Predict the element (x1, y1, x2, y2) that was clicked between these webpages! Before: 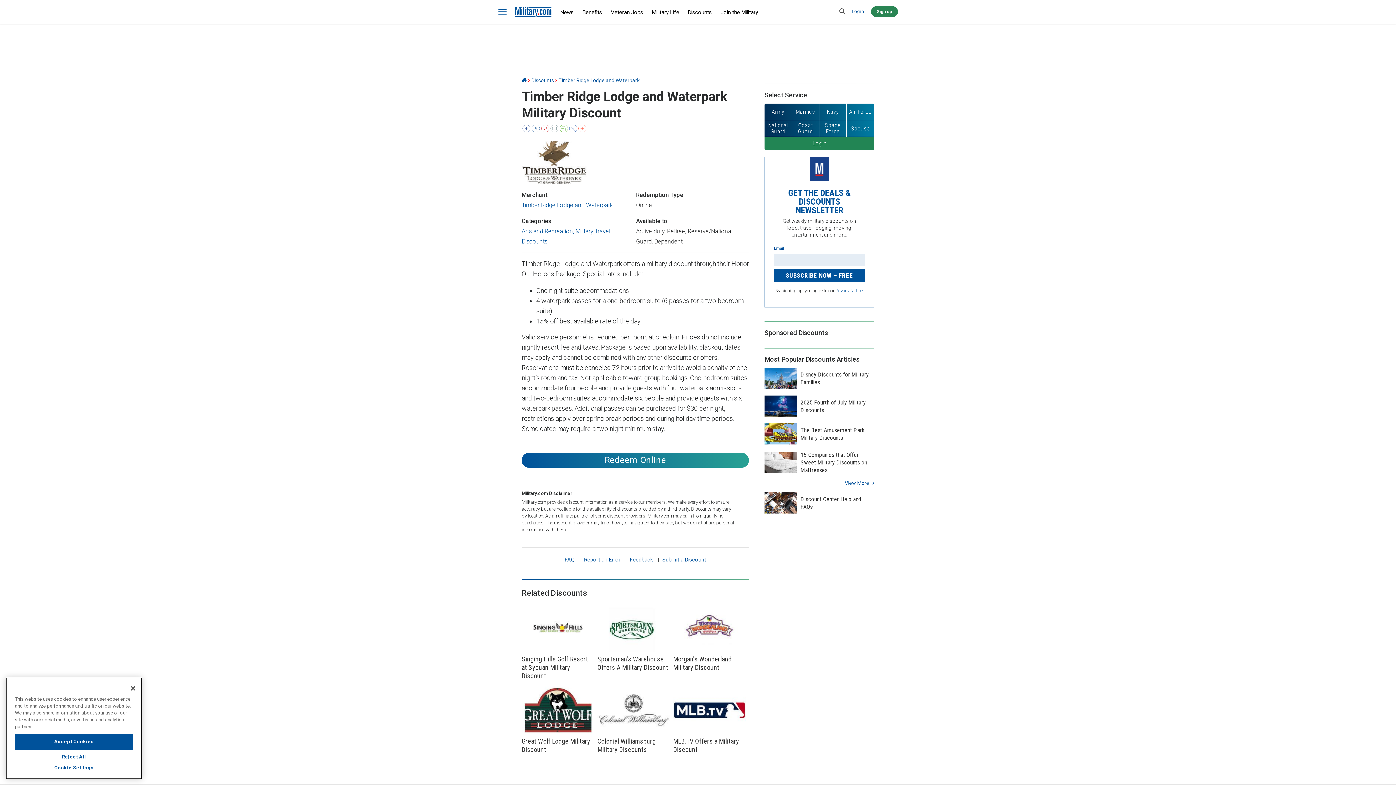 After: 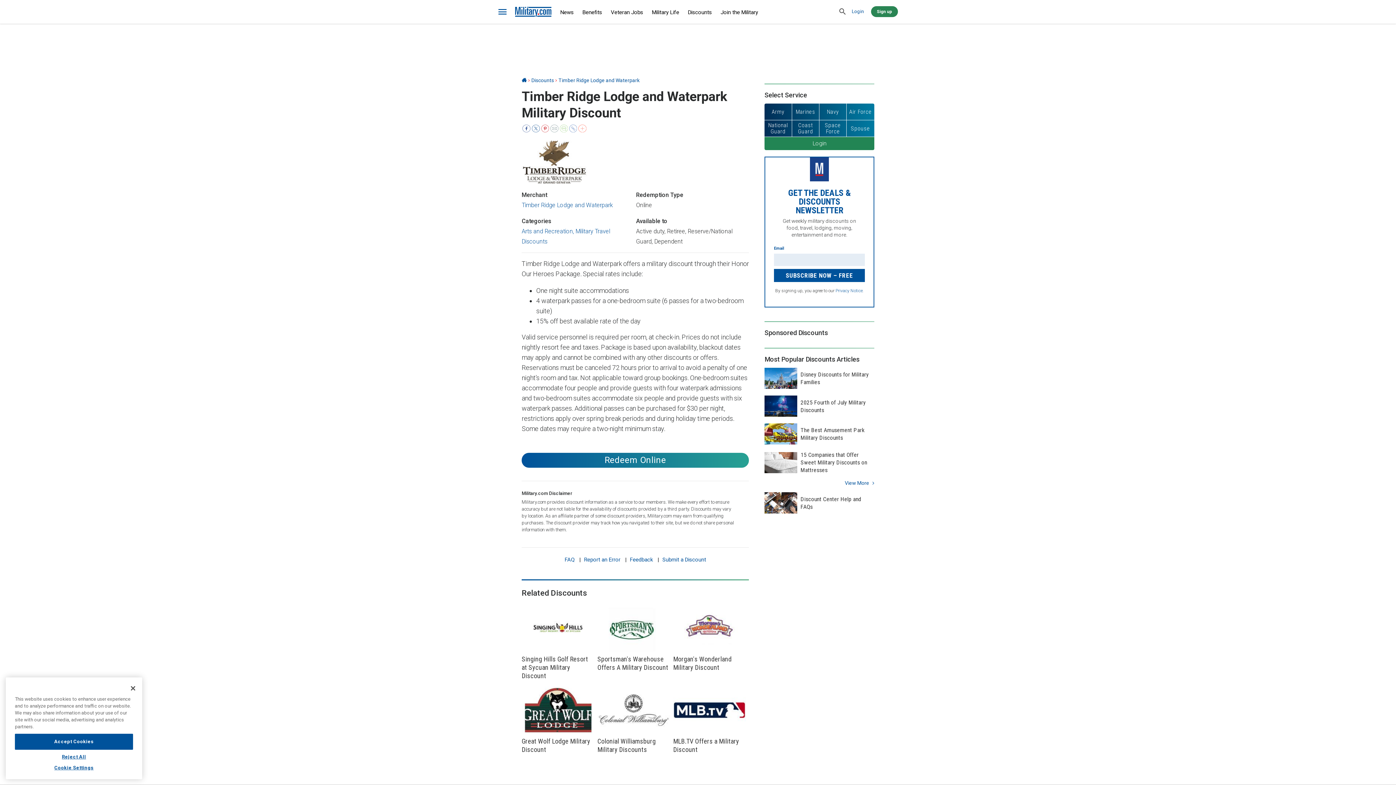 Action: bbox: (559, 124, 568, 134)